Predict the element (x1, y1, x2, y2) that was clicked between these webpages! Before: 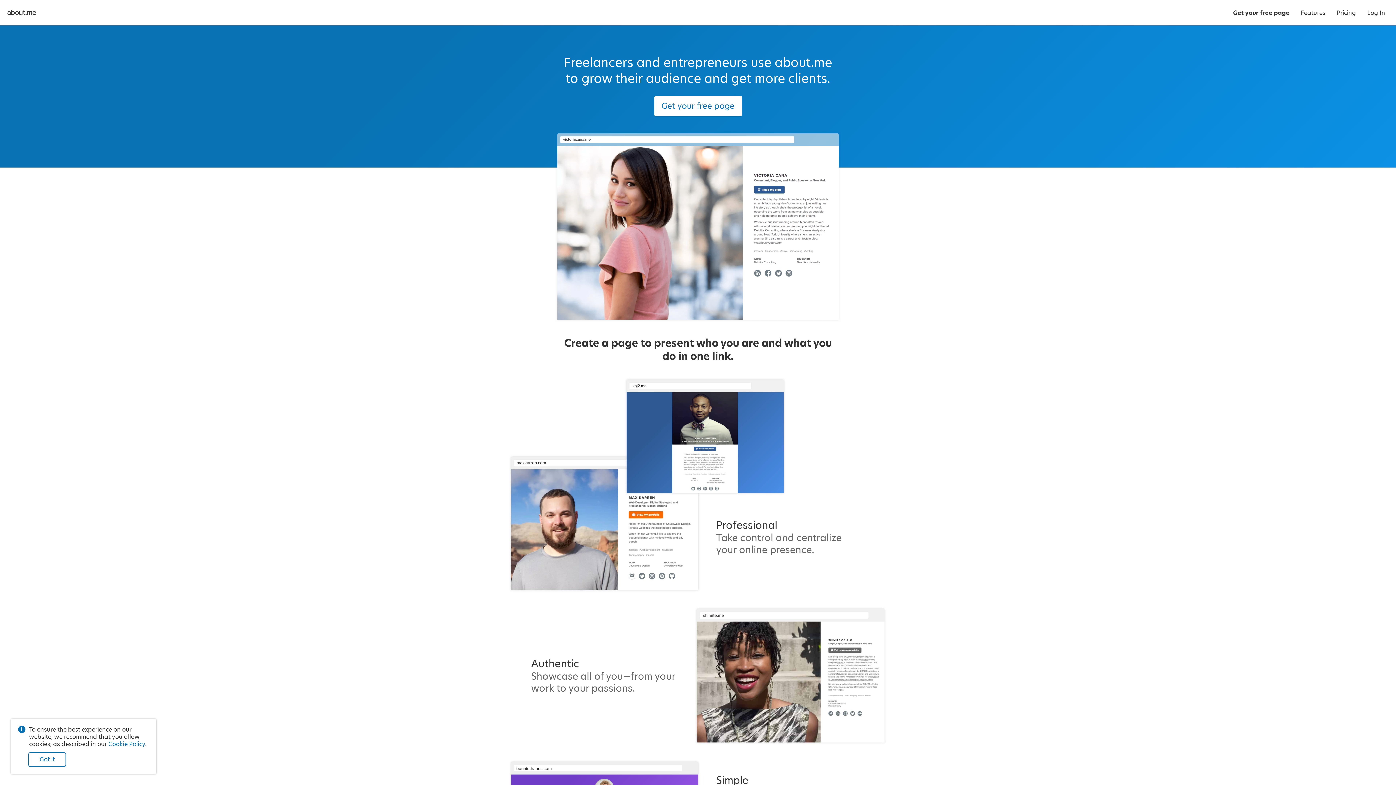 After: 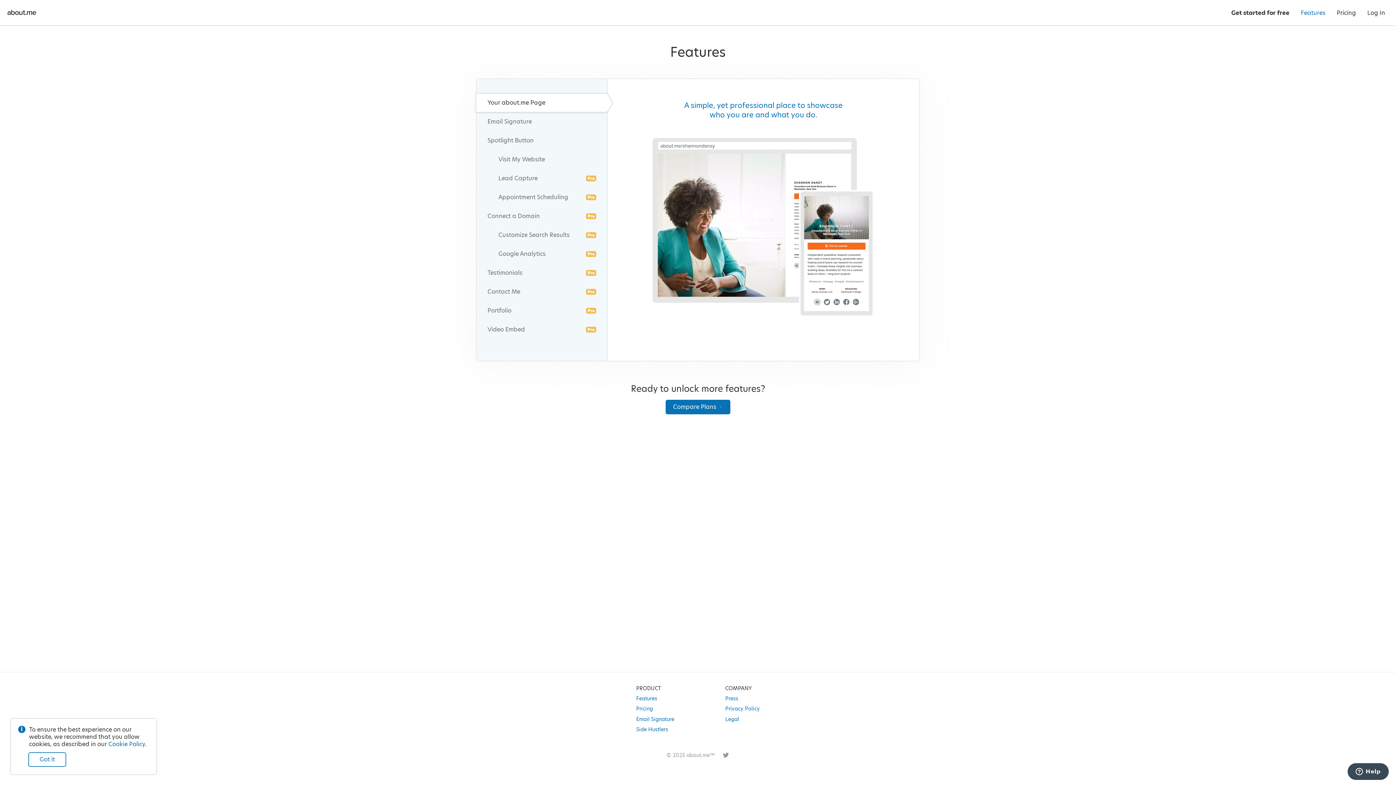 Action: label: Features bbox: (1295, 0, 1331, 25)